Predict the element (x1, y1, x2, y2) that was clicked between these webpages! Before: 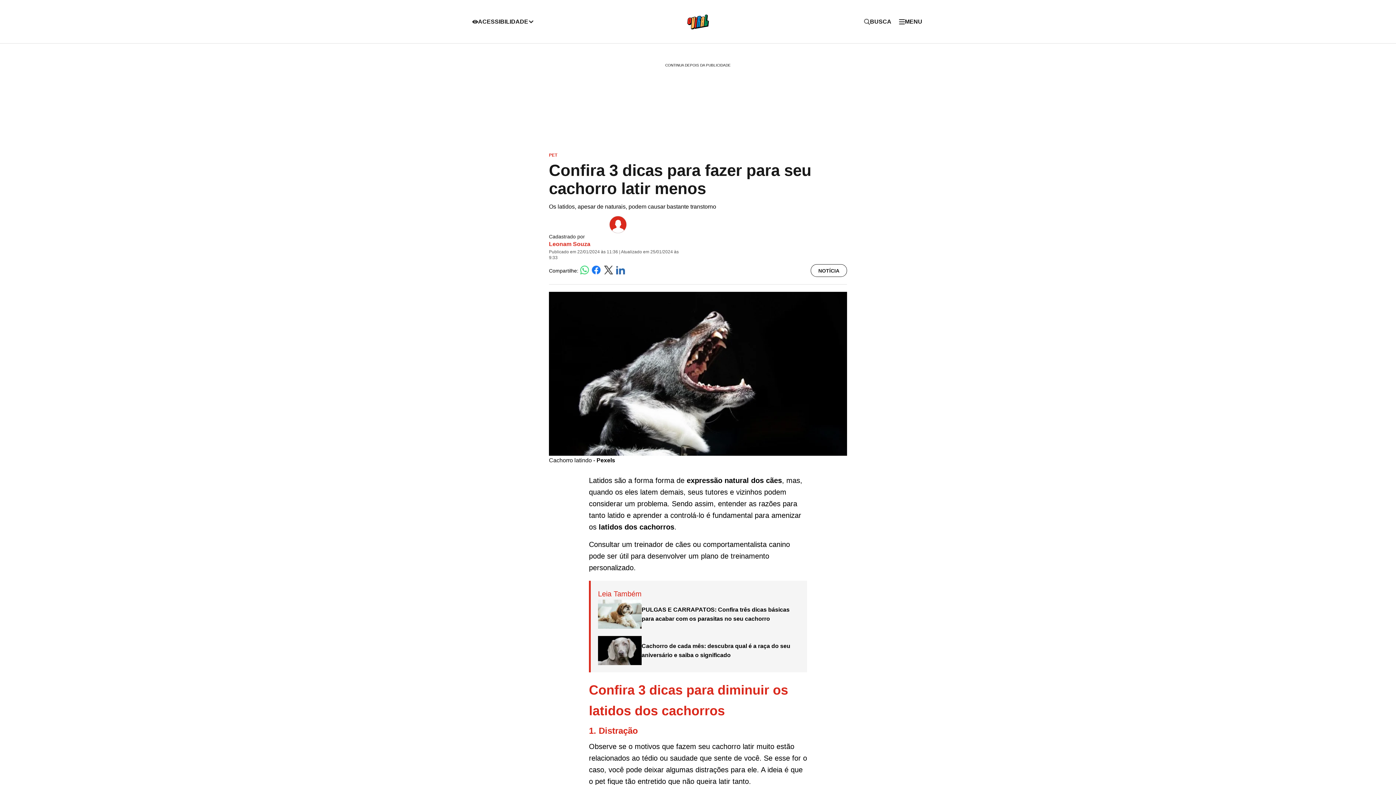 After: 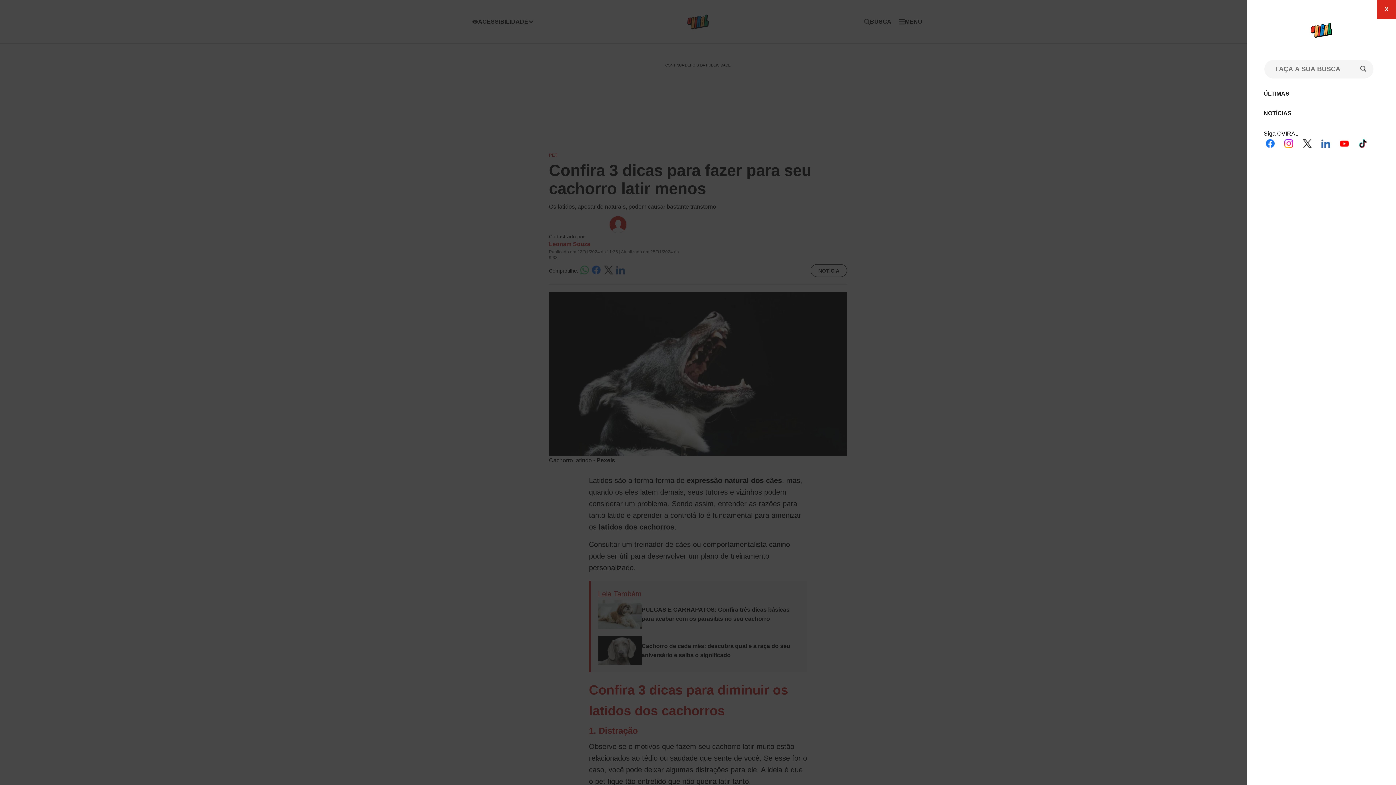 Action: bbox: (897, 14, 924, 28) label: click-menu